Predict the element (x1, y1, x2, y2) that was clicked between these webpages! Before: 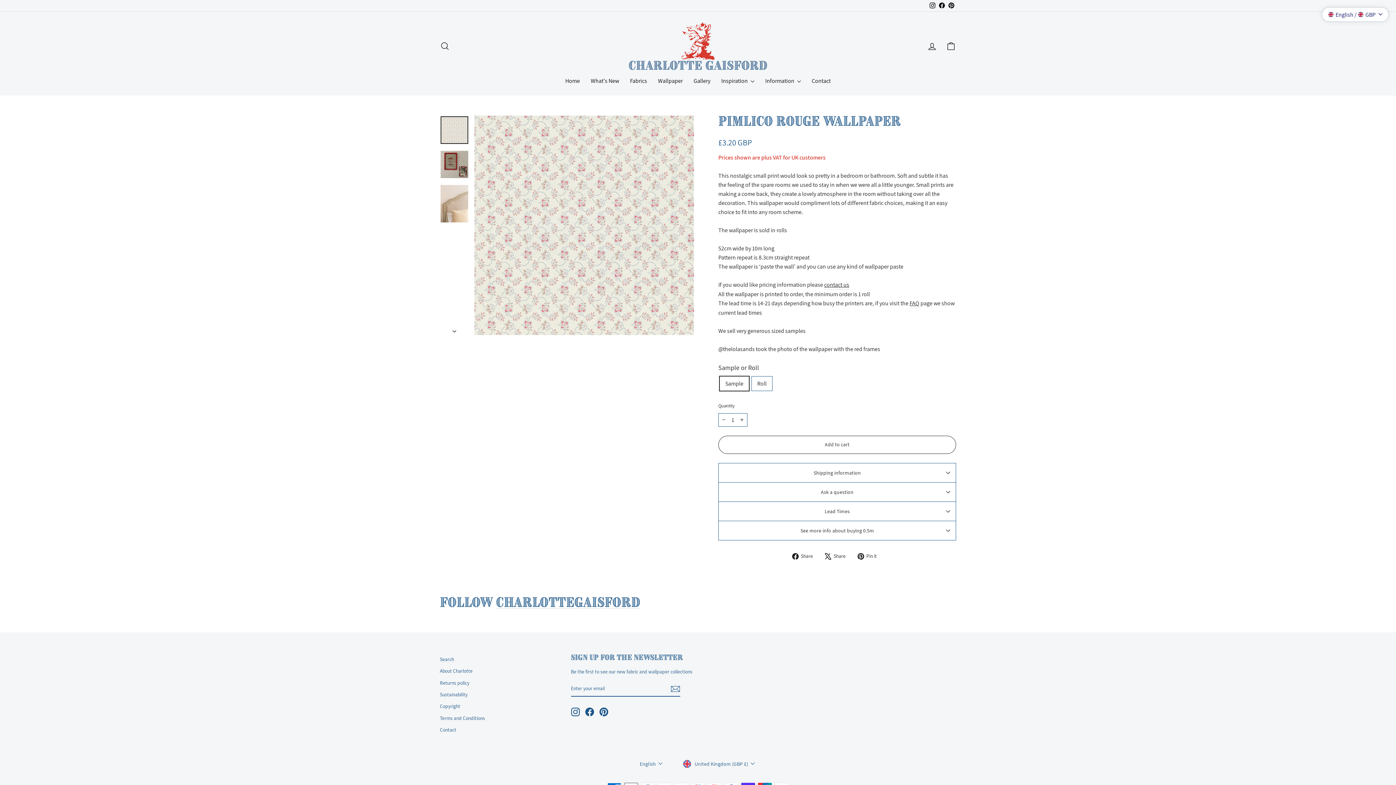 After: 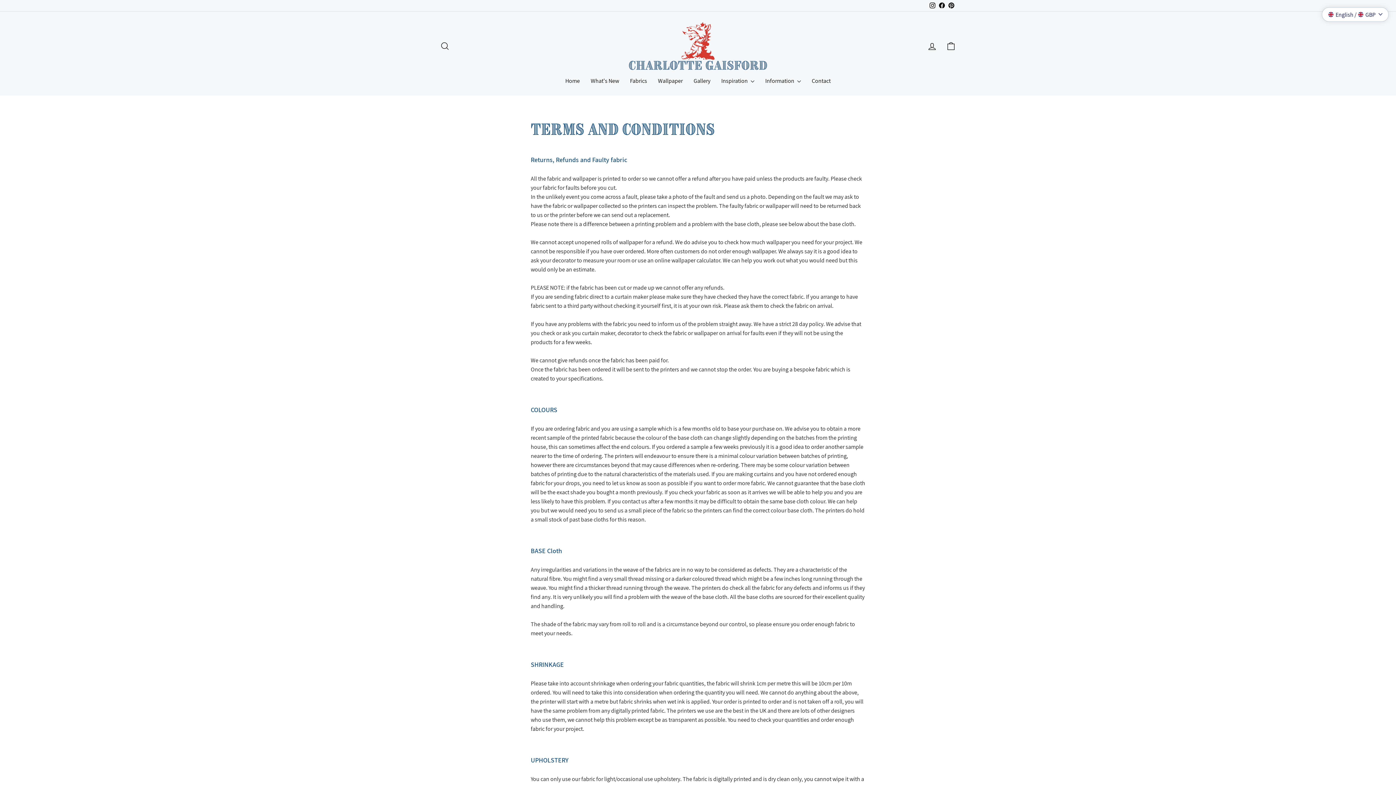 Action: label: Terms and Conditions bbox: (440, 713, 485, 723)